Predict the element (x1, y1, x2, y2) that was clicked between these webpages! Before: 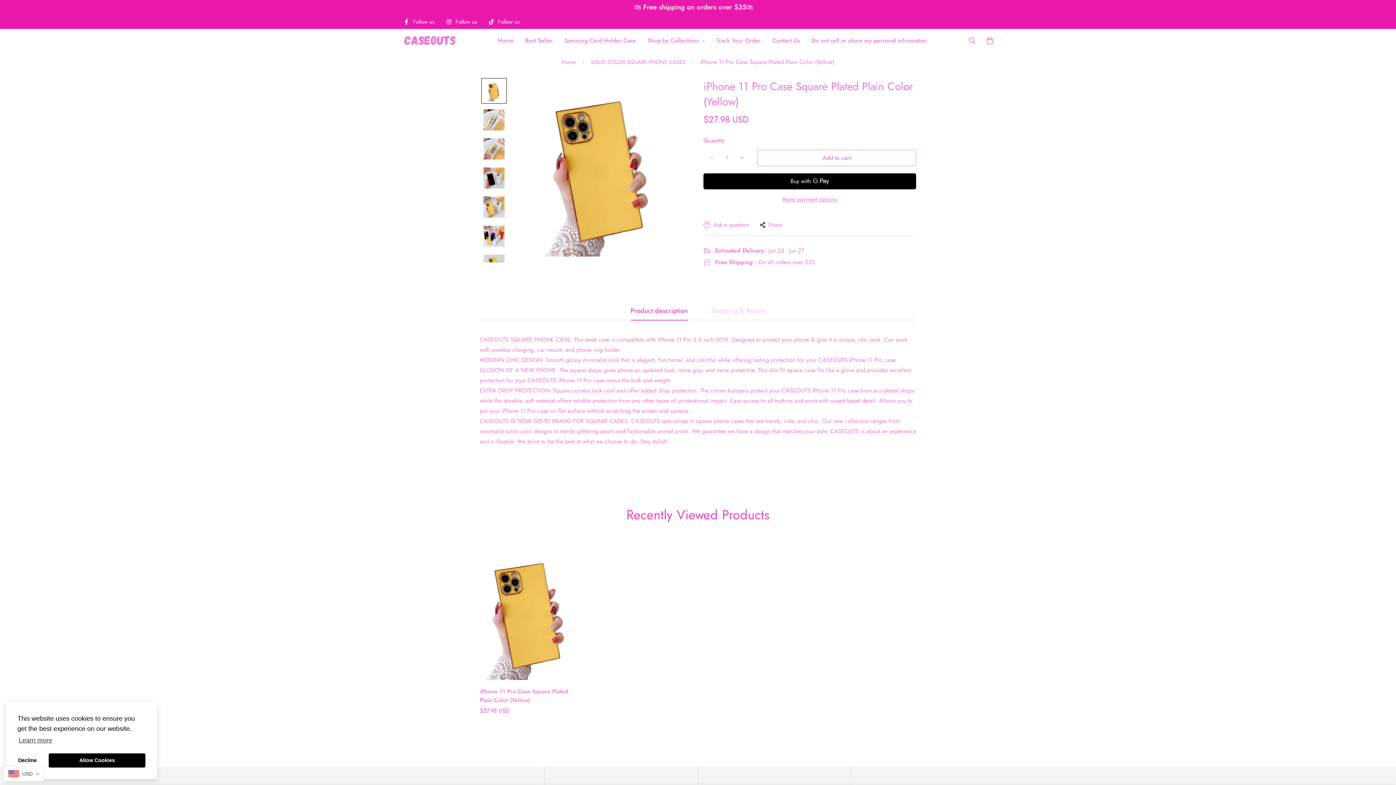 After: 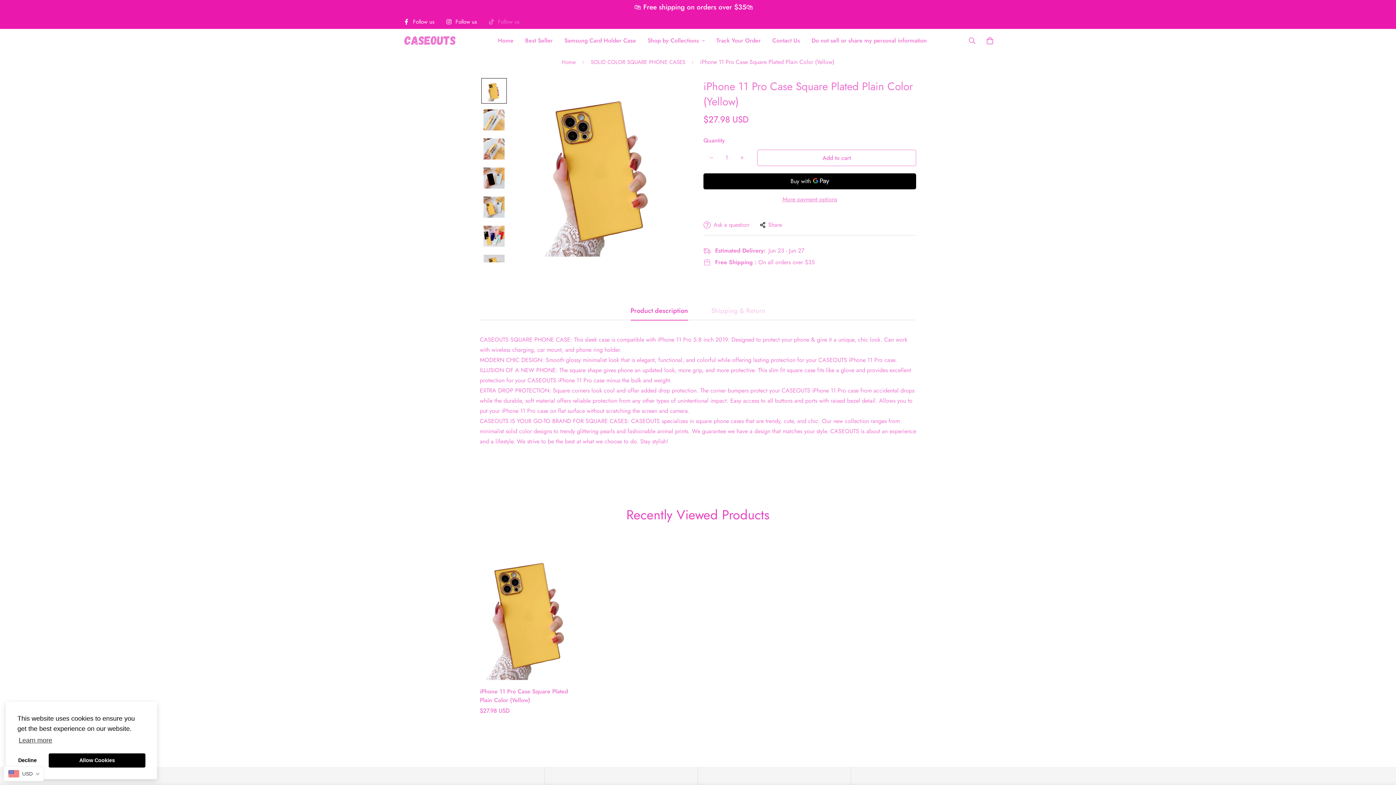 Action: label: Follow us bbox: (485, 17, 528, 25)